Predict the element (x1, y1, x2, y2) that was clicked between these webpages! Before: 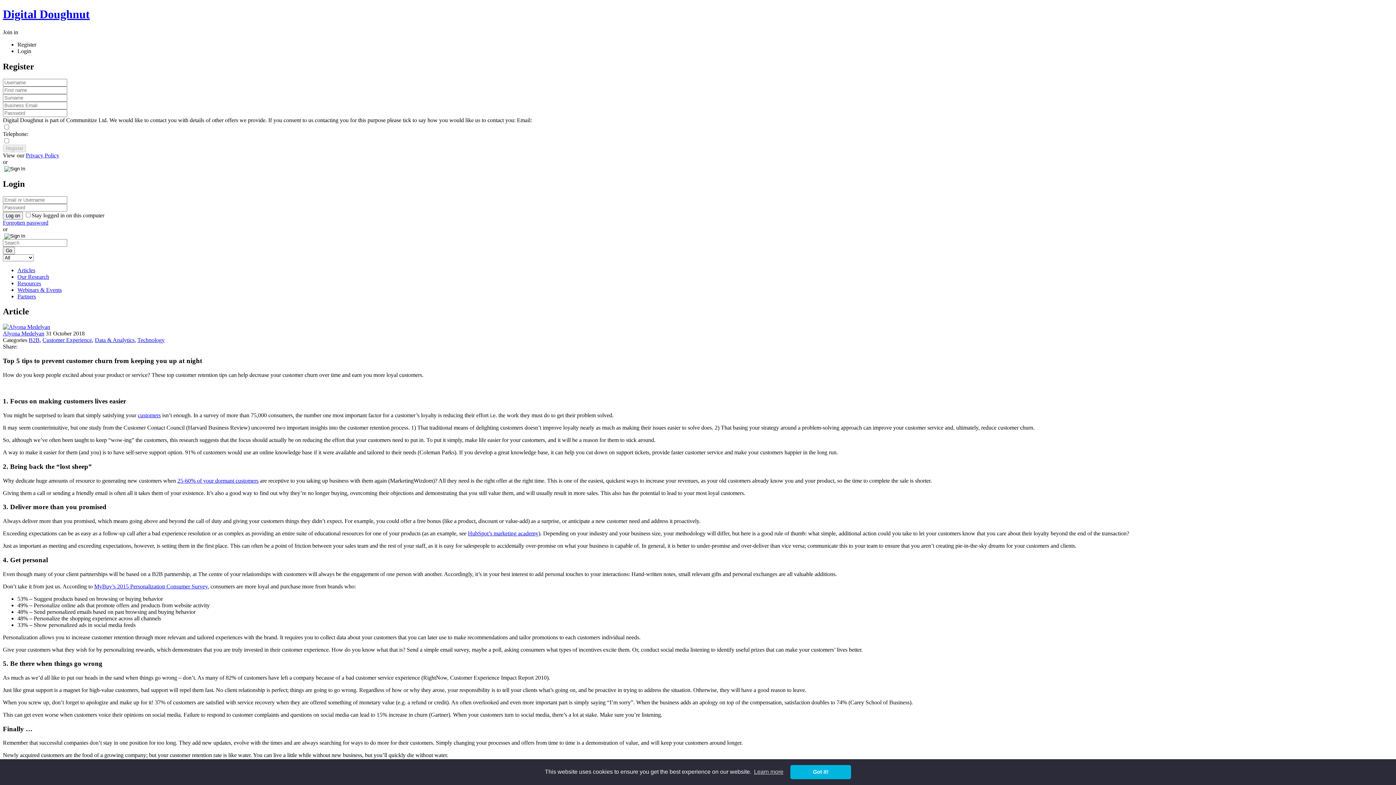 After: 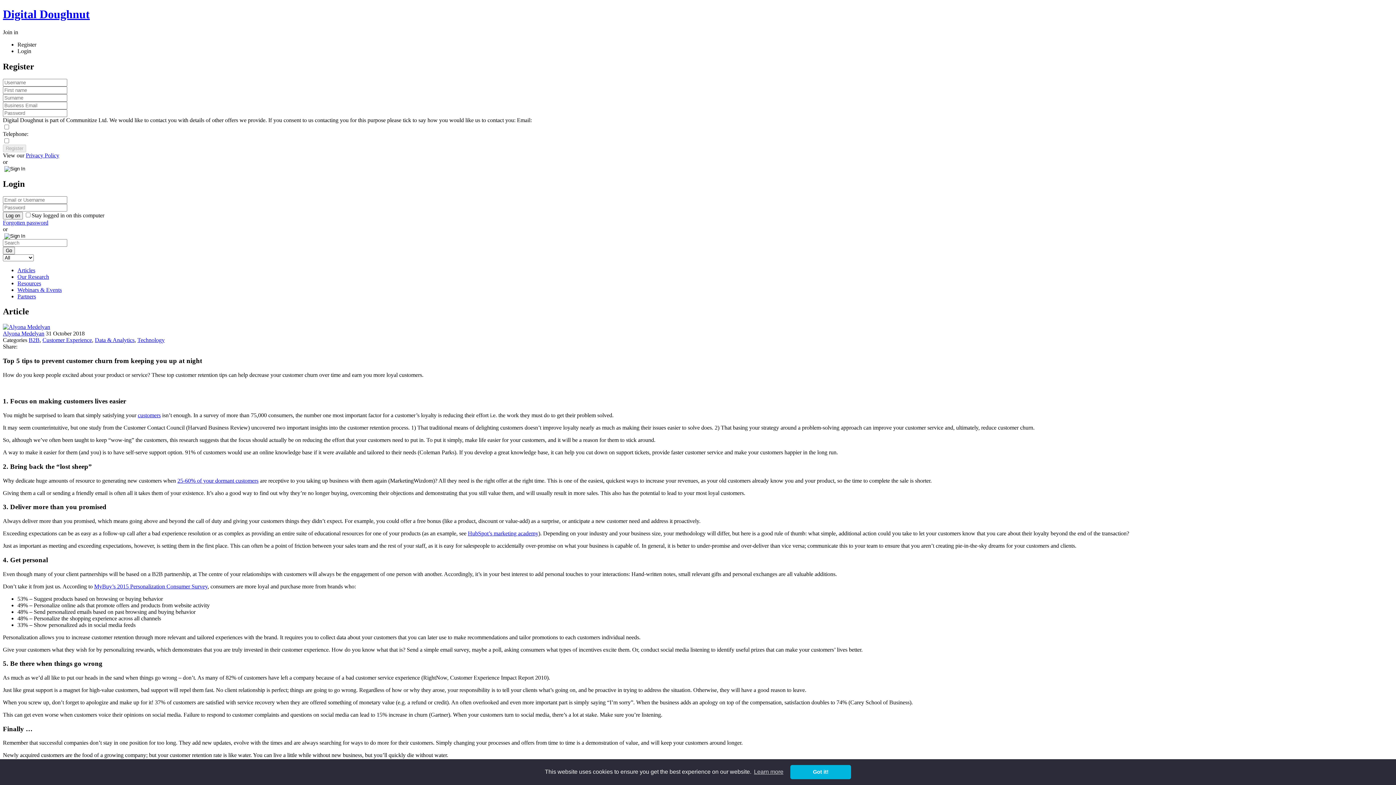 Action: bbox: (137, 412, 160, 418) label: customers